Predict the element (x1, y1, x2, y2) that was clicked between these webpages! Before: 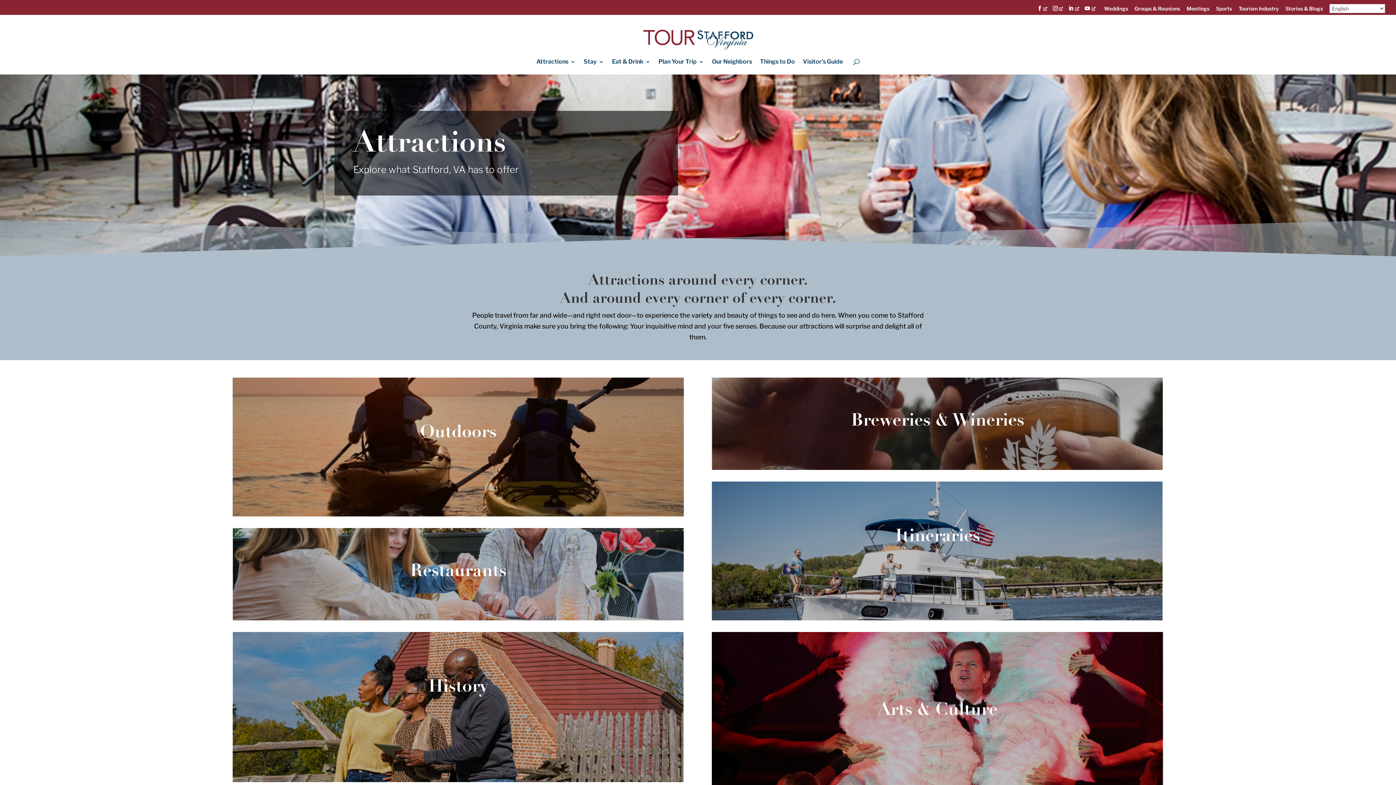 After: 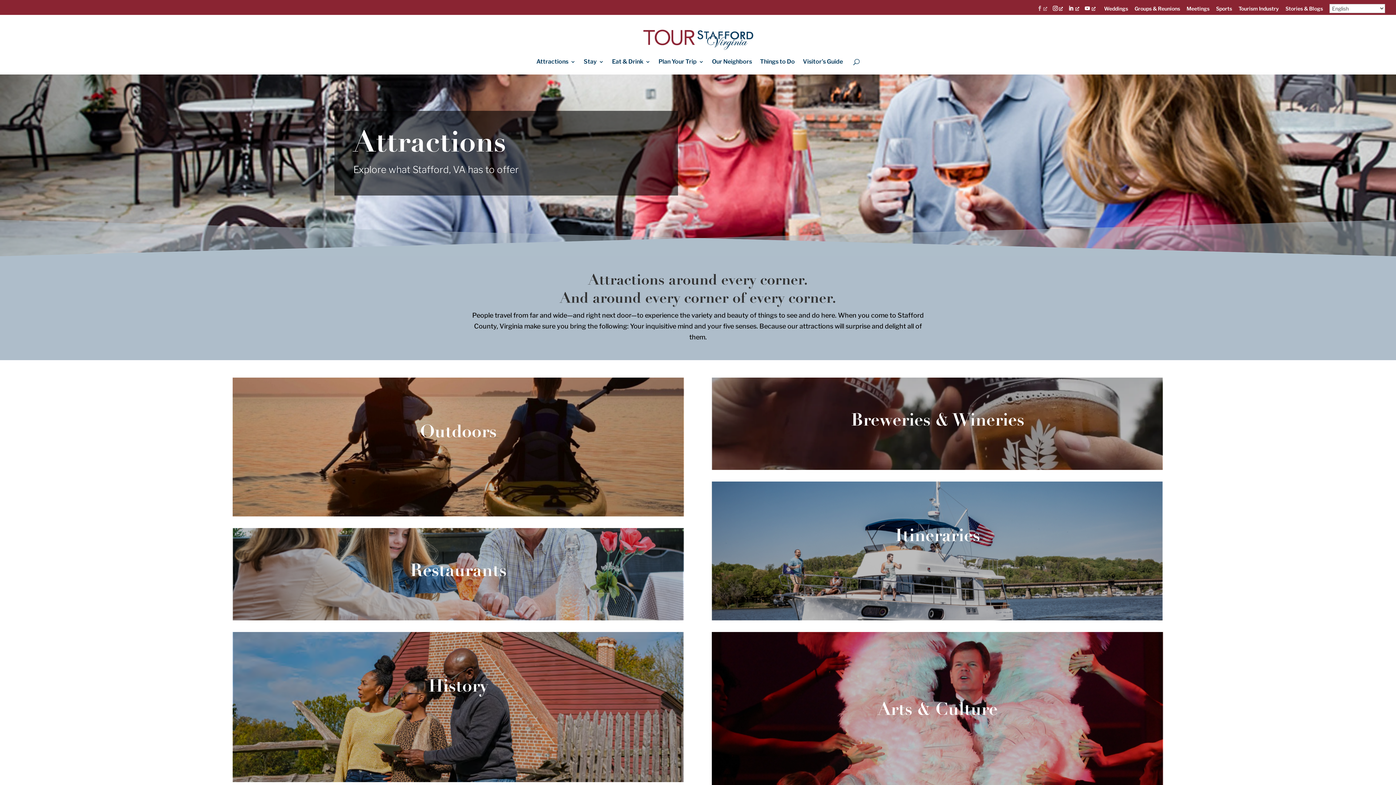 Action: bbox: (1141, 3, 1144, 13)